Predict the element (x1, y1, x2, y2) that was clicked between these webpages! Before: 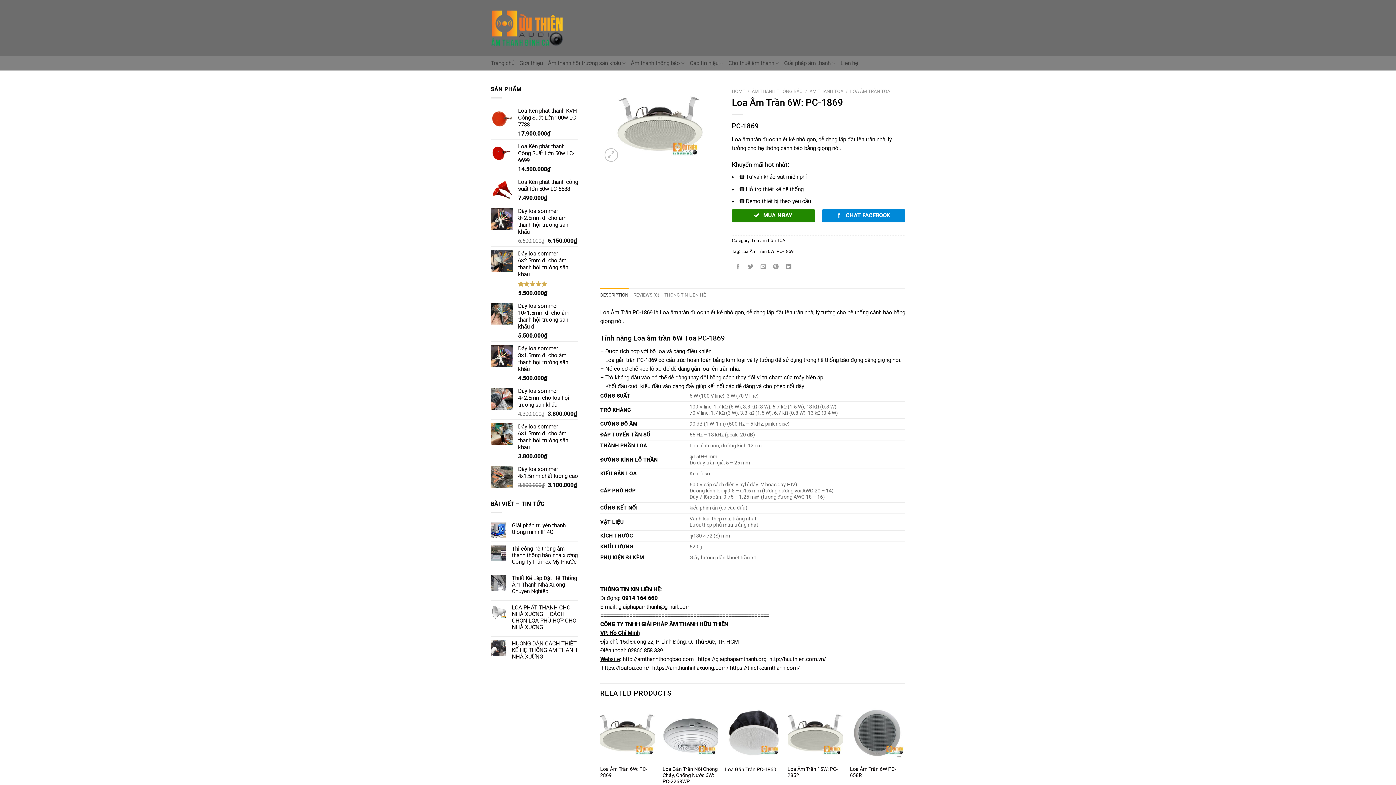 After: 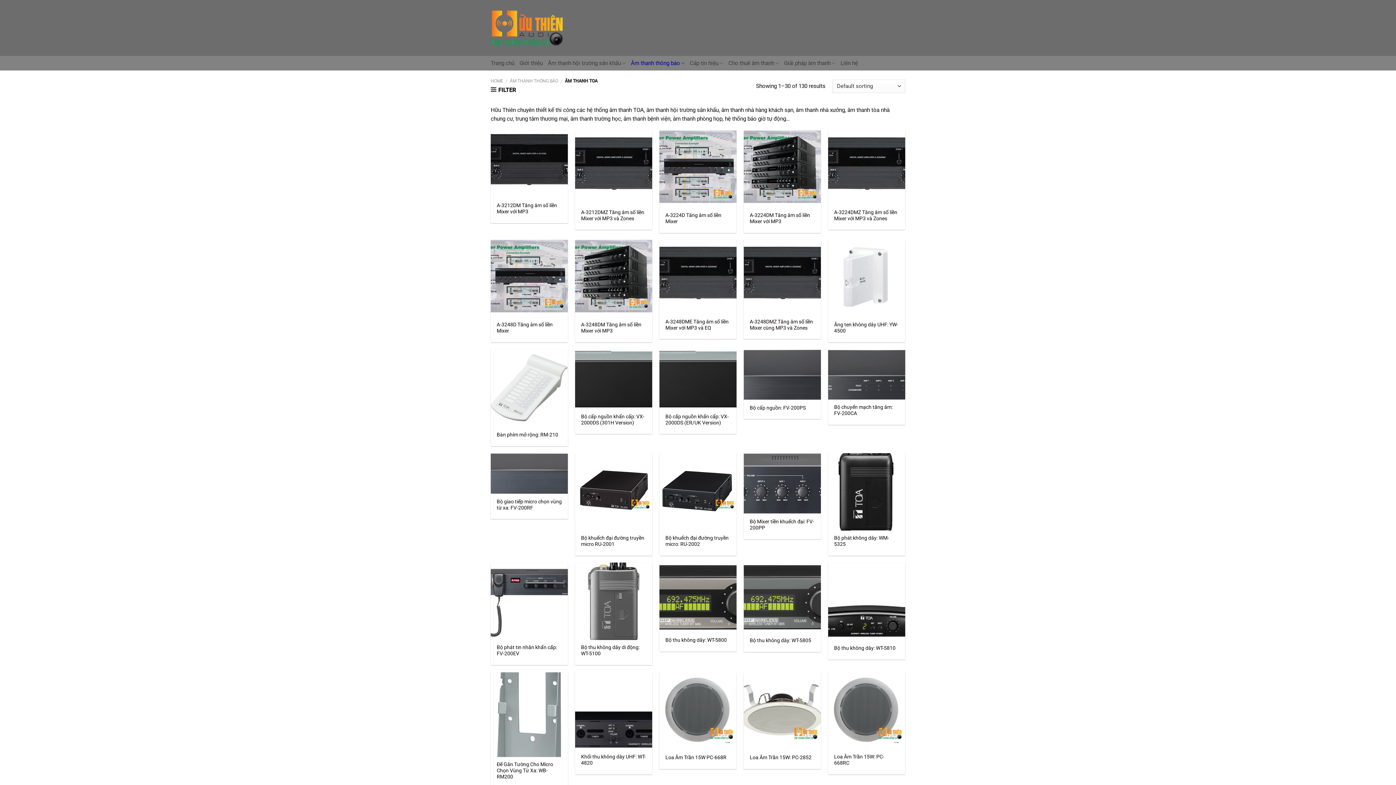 Action: bbox: (809, 88, 843, 94) label: ÂM THANH TOA